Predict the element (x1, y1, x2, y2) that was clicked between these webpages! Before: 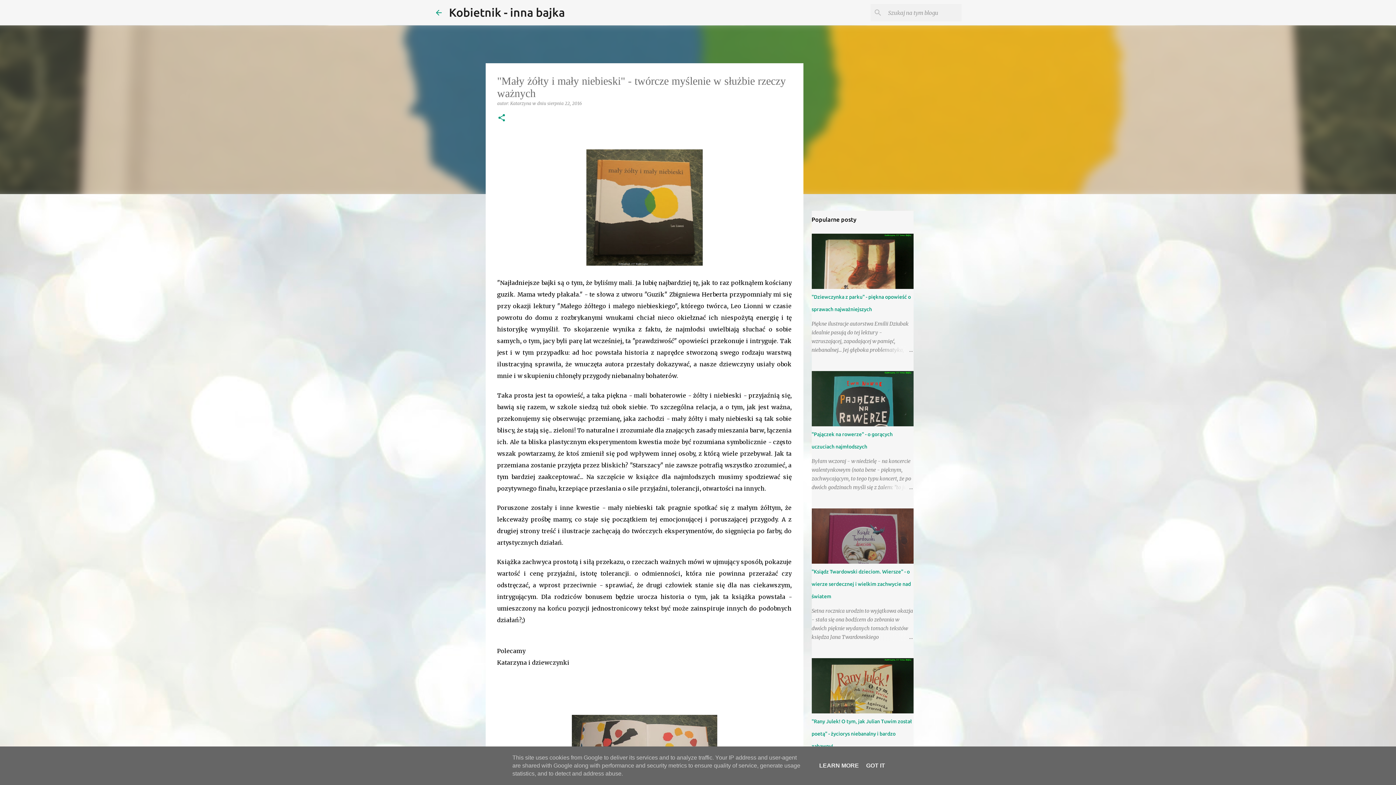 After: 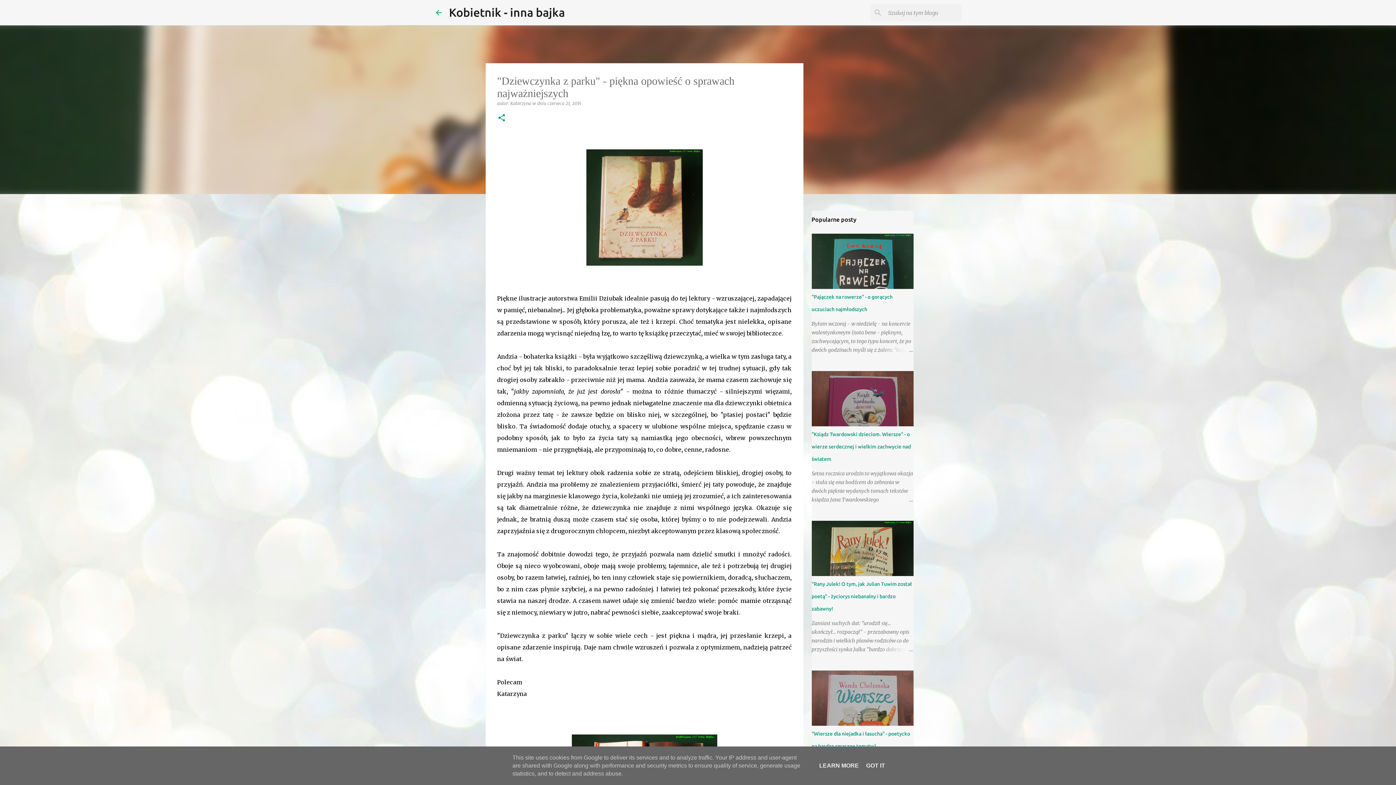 Action: bbox: (878, 345, 913, 354)